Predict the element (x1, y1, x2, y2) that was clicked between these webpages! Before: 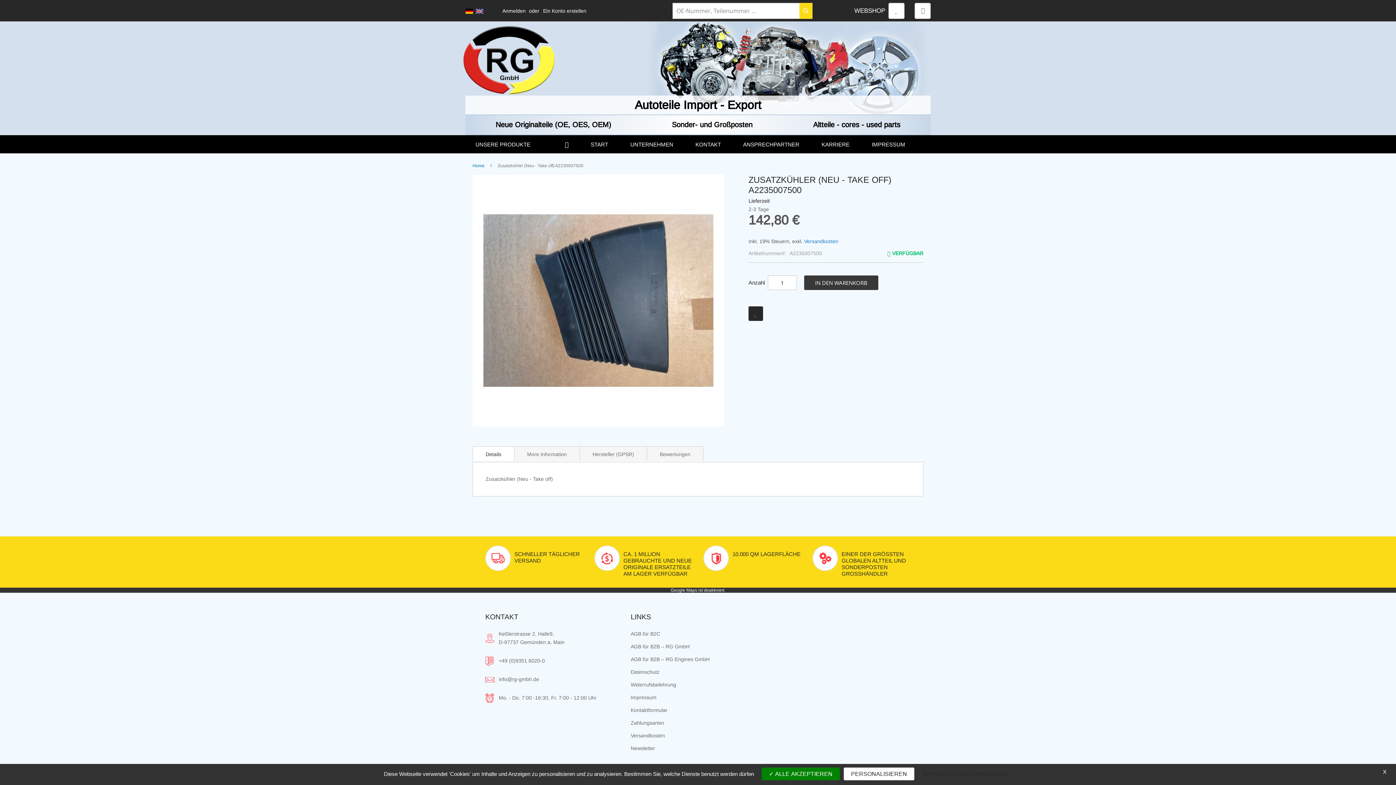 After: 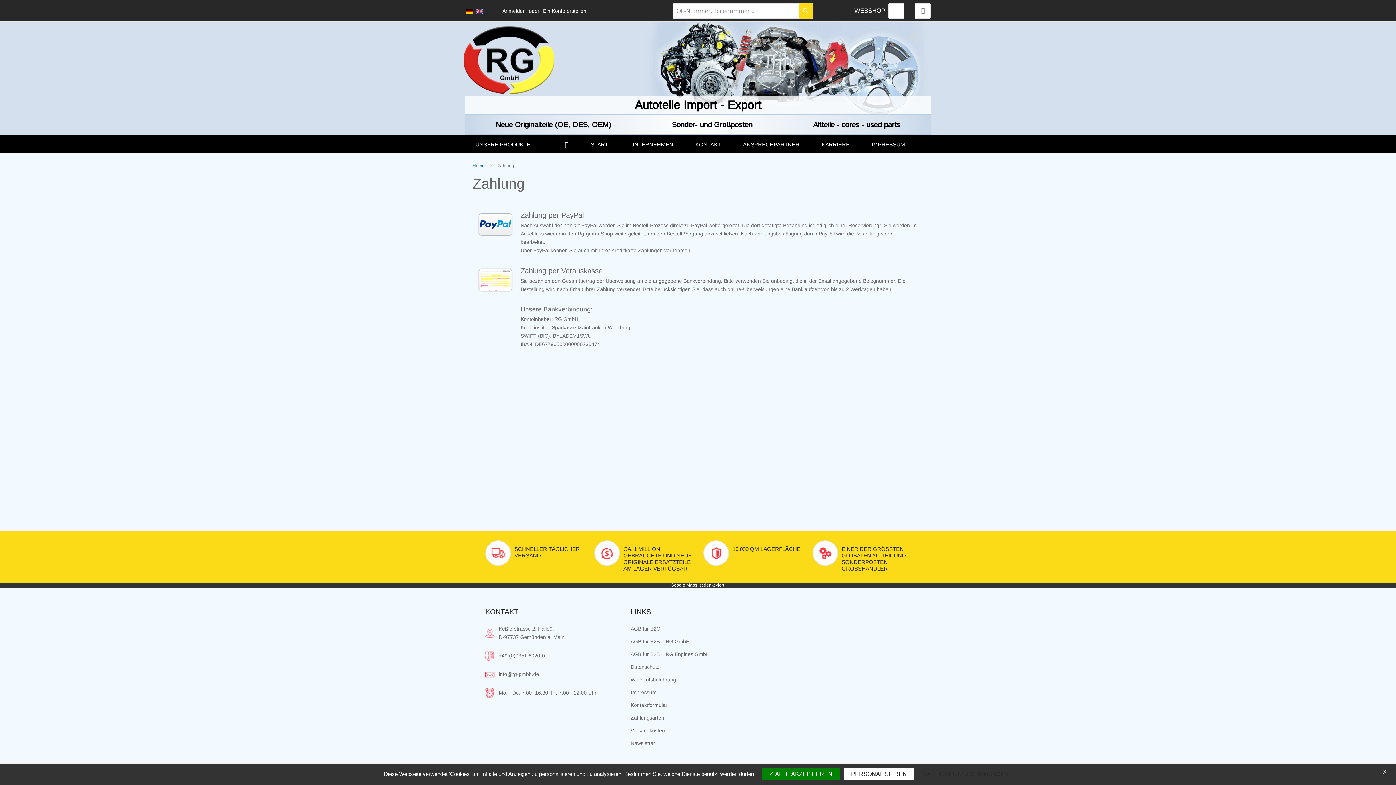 Action: bbox: (630, 719, 664, 727) label: Zahlungsarten